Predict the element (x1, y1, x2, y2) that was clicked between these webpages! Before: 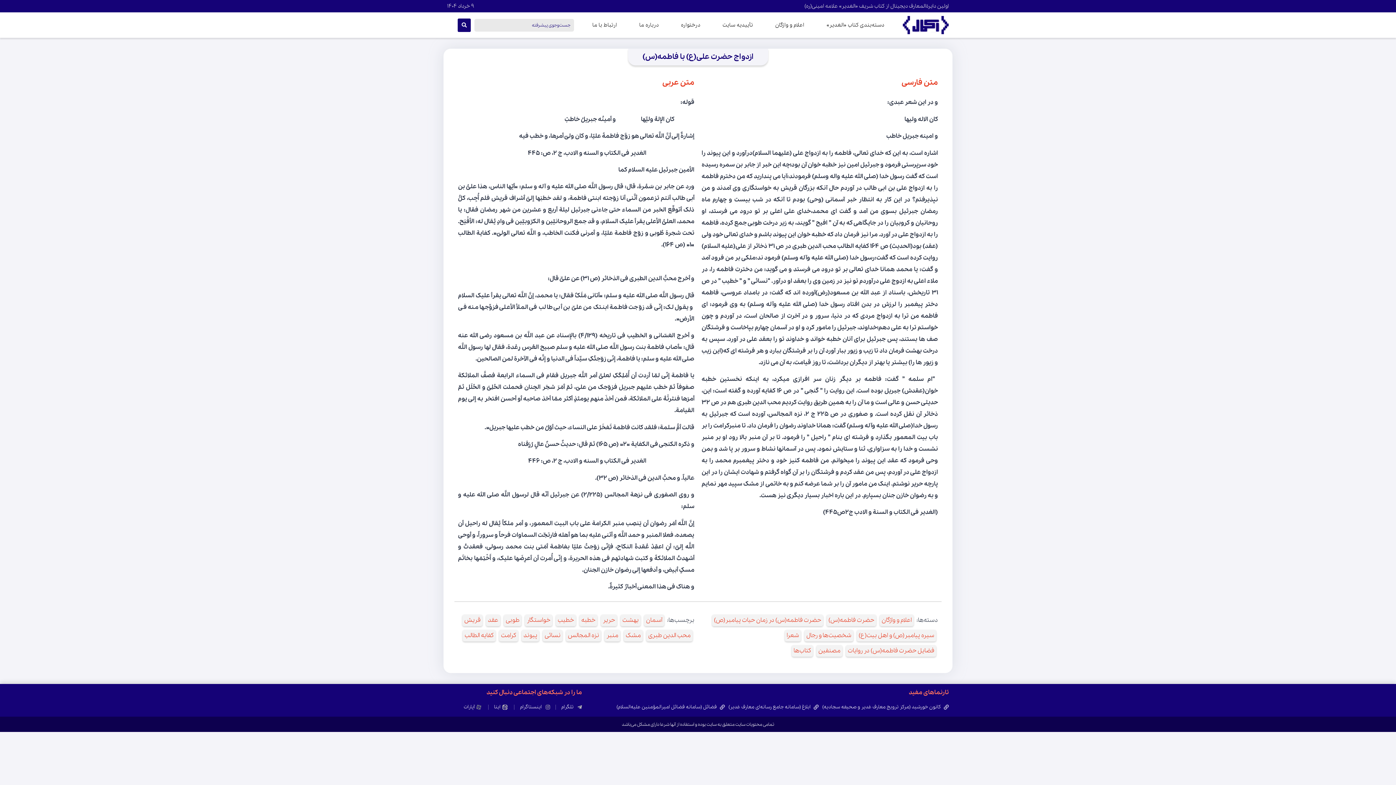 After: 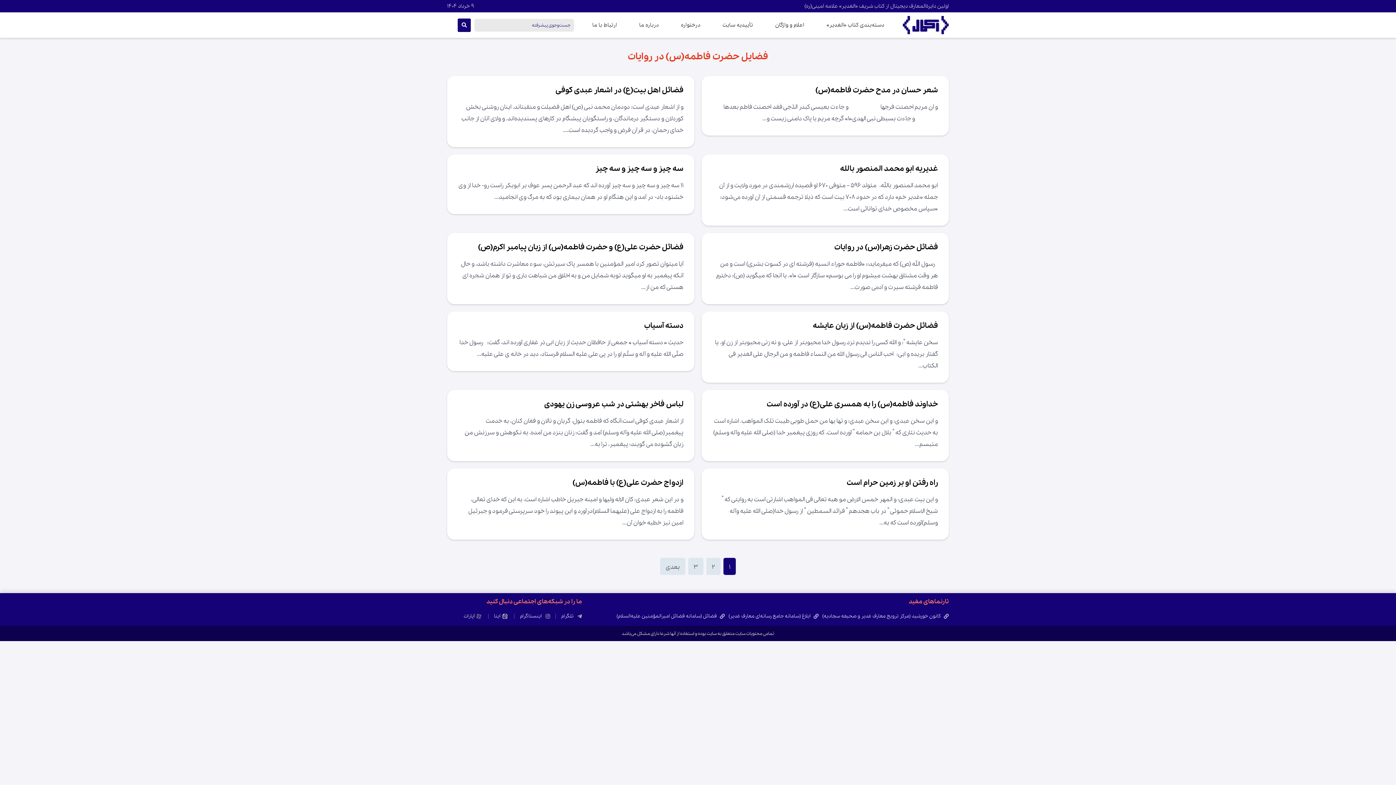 Action: label: فضایل حضرت فاطمه(س) در روایات bbox: (846, 645, 936, 657)